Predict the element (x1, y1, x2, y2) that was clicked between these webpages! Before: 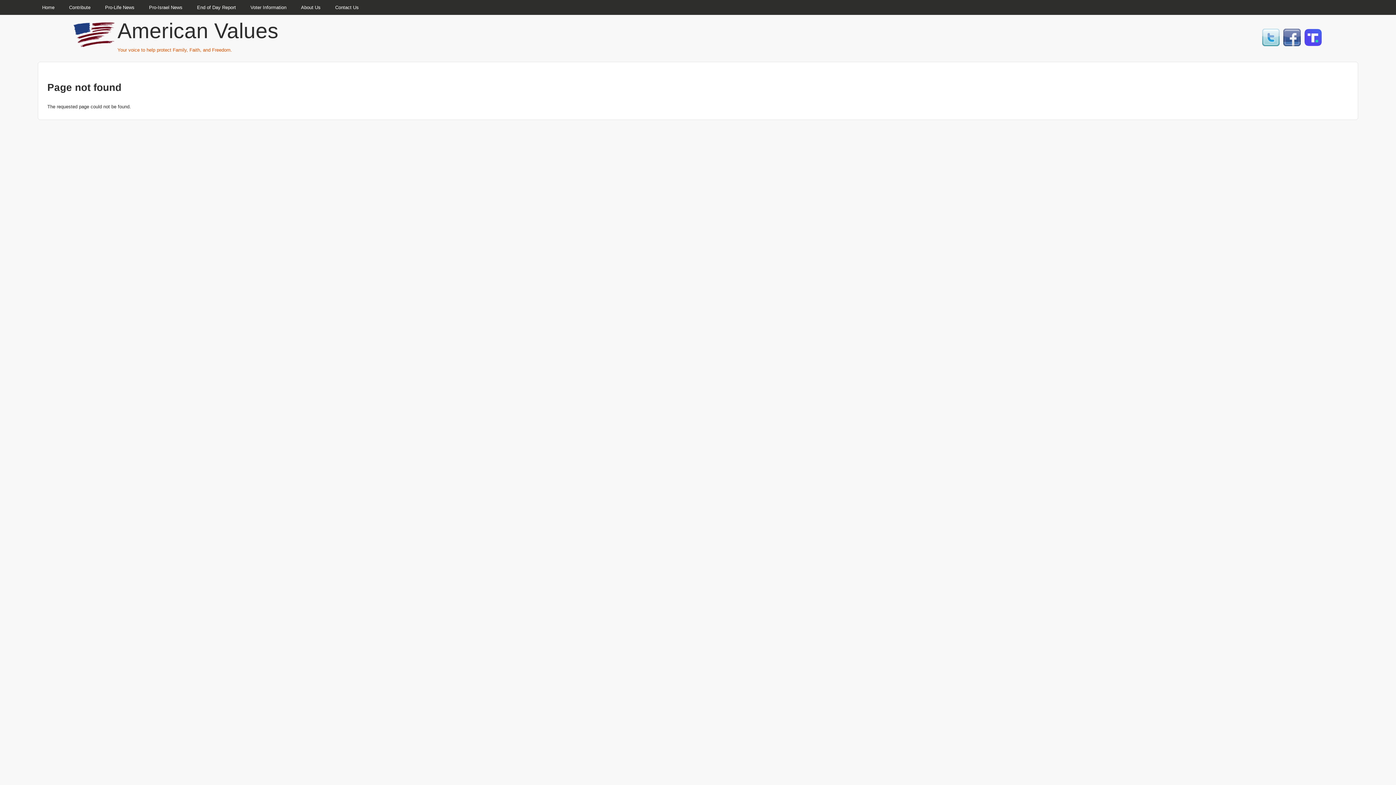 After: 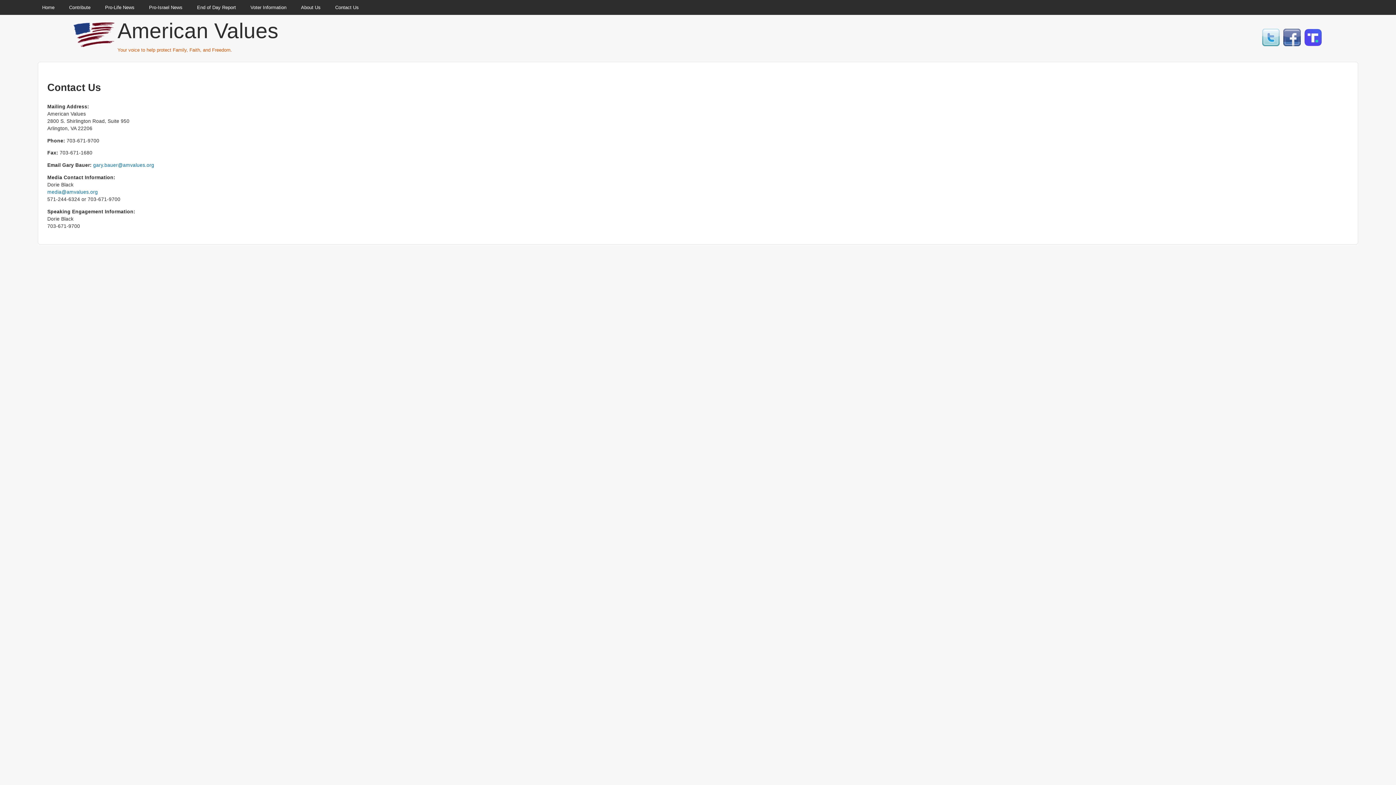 Action: bbox: (328, 1, 366, 14) label: Contact Us